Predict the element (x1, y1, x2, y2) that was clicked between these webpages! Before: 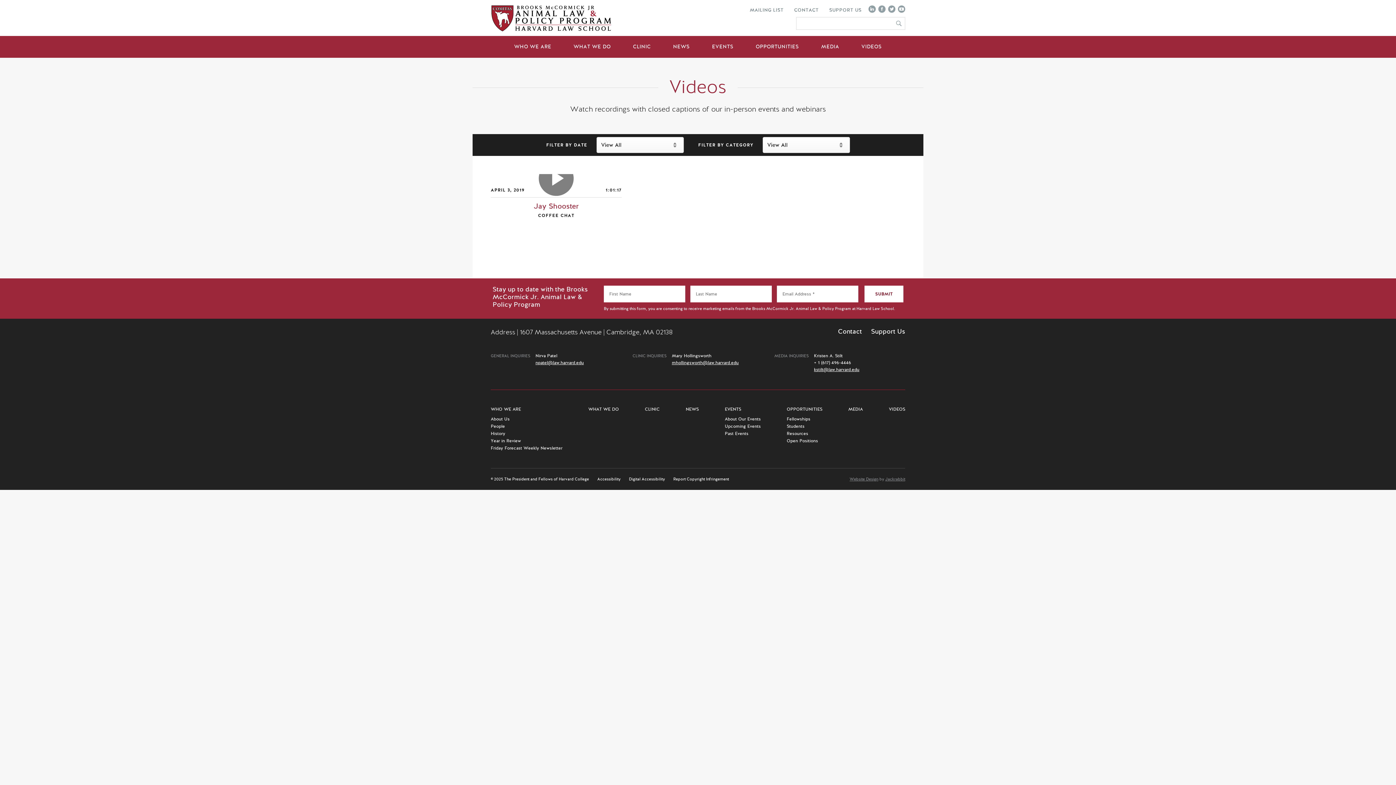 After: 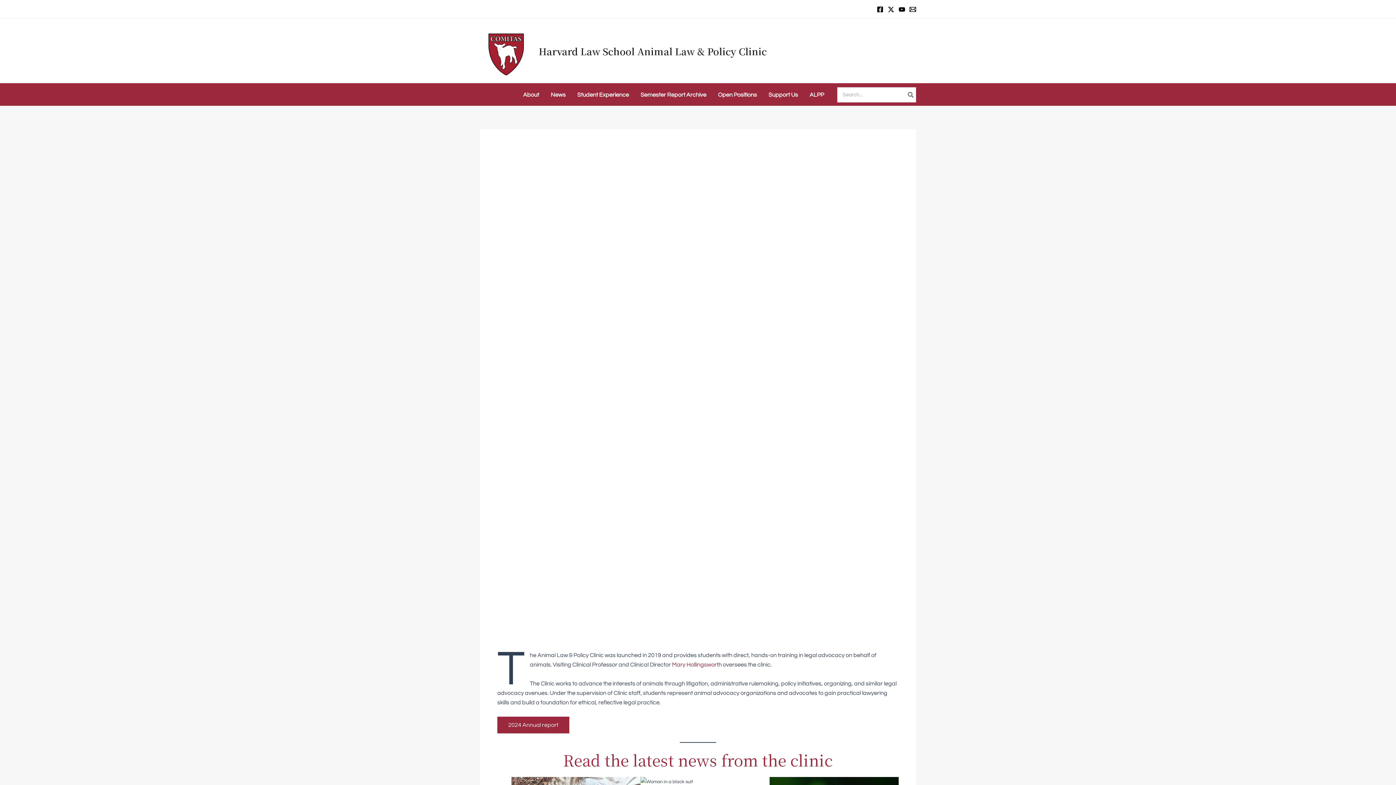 Action: label: CLINIC bbox: (622, 36, 661, 57)